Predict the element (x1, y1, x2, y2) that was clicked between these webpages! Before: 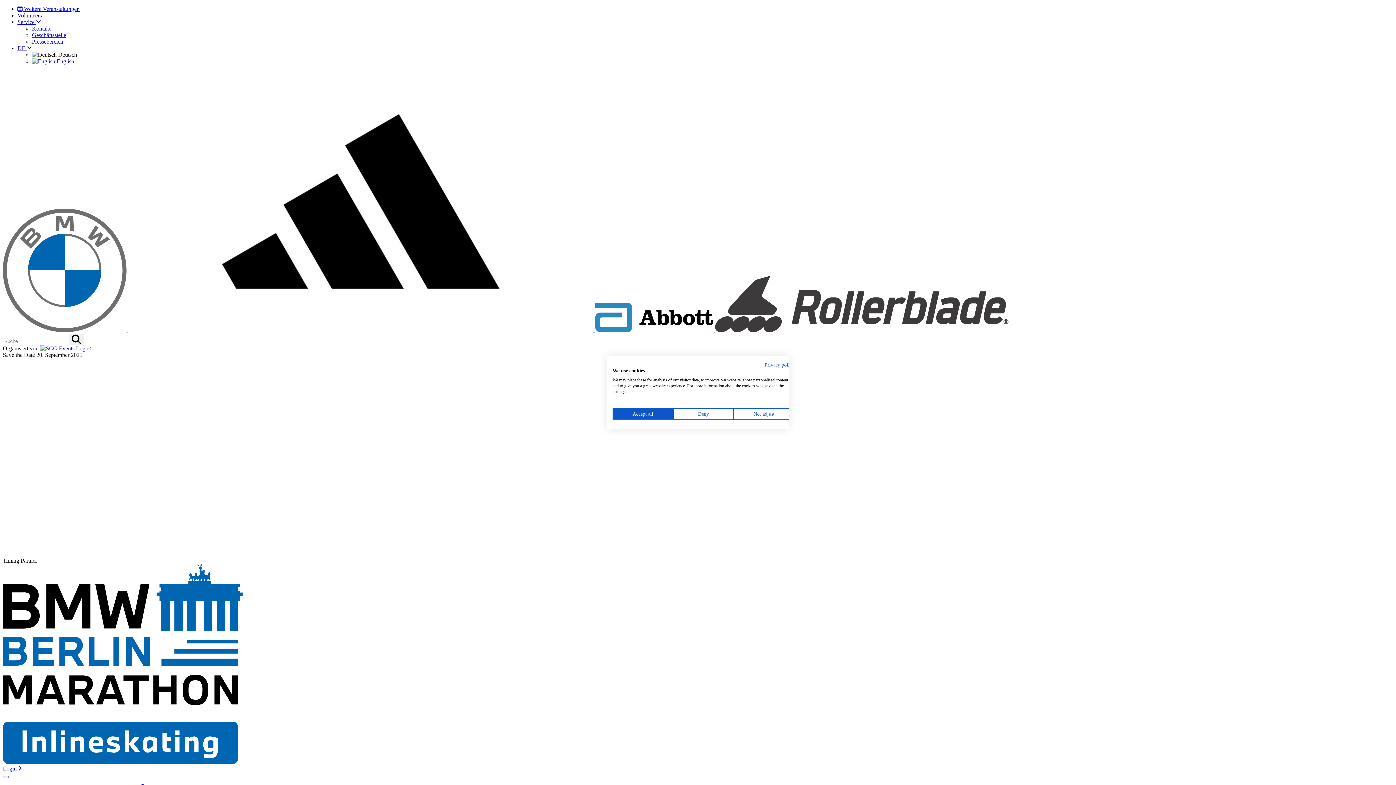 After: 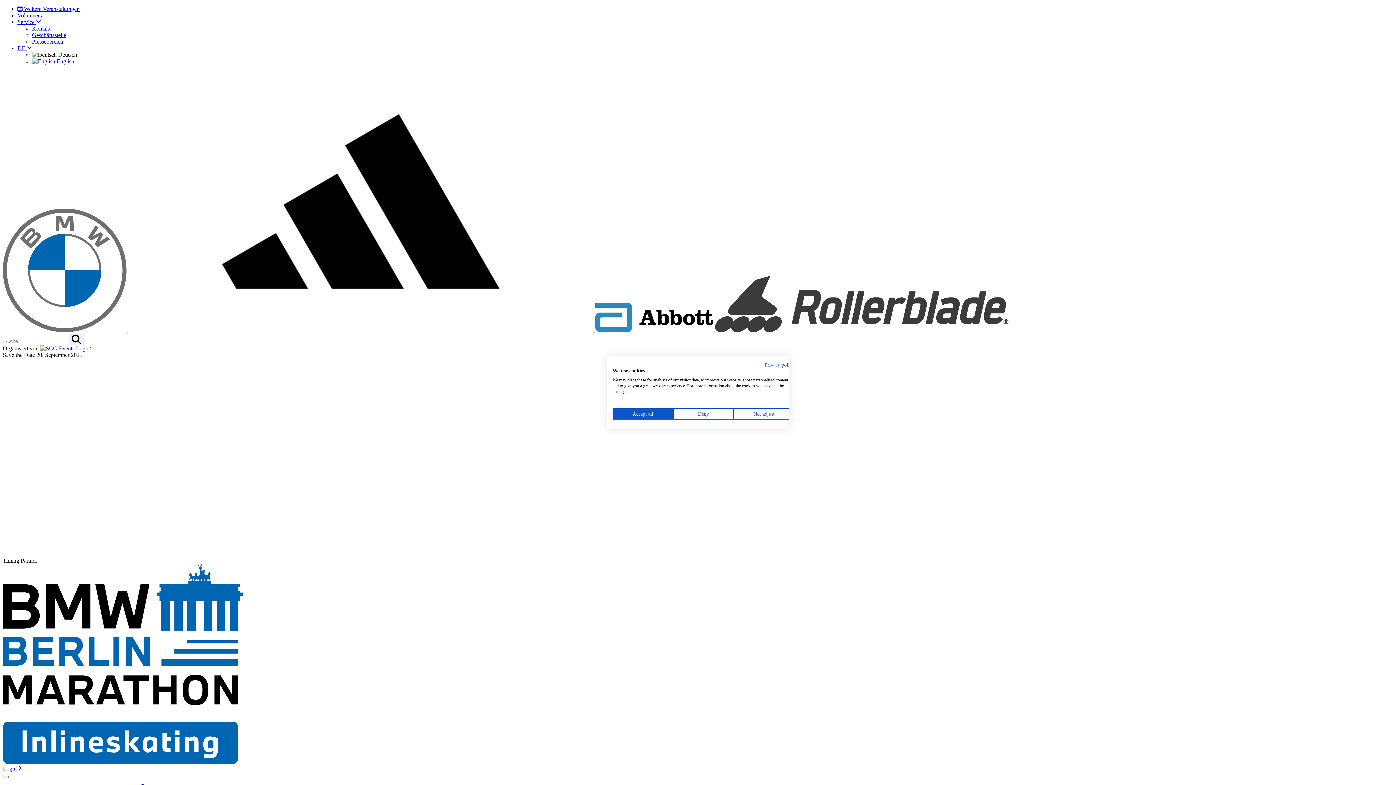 Action: label: Login  bbox: (2, 765, 21, 772)